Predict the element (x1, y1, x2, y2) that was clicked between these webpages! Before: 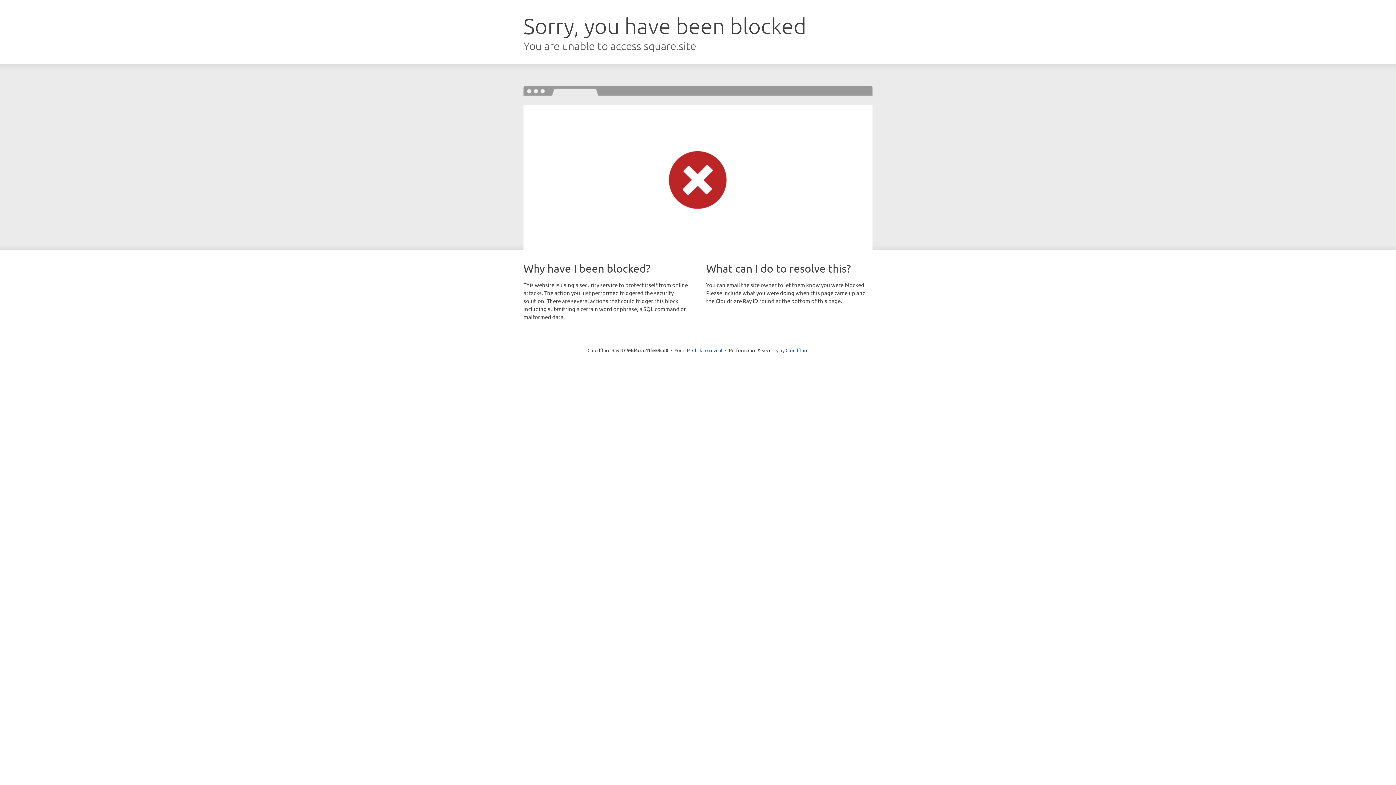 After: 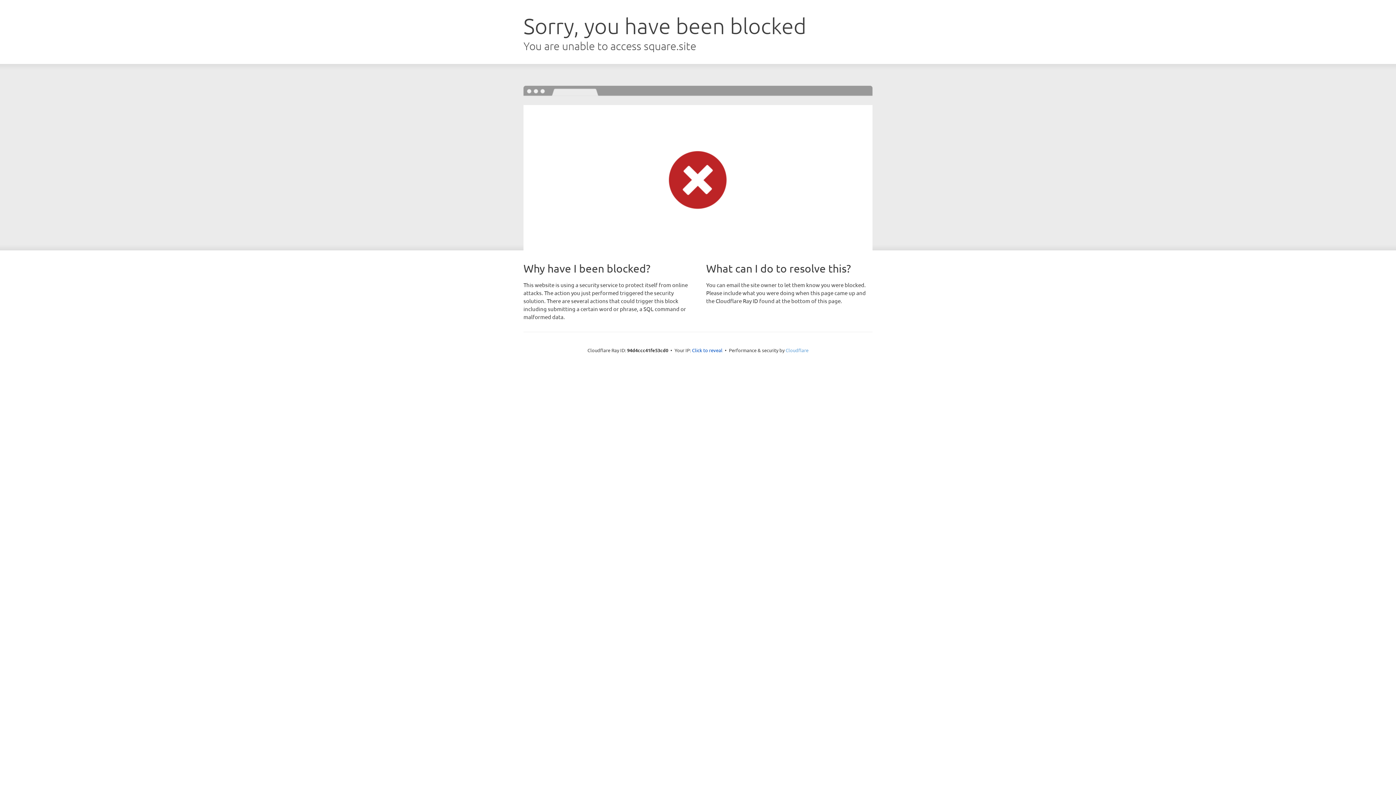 Action: bbox: (785, 347, 808, 353) label: Cloudflare